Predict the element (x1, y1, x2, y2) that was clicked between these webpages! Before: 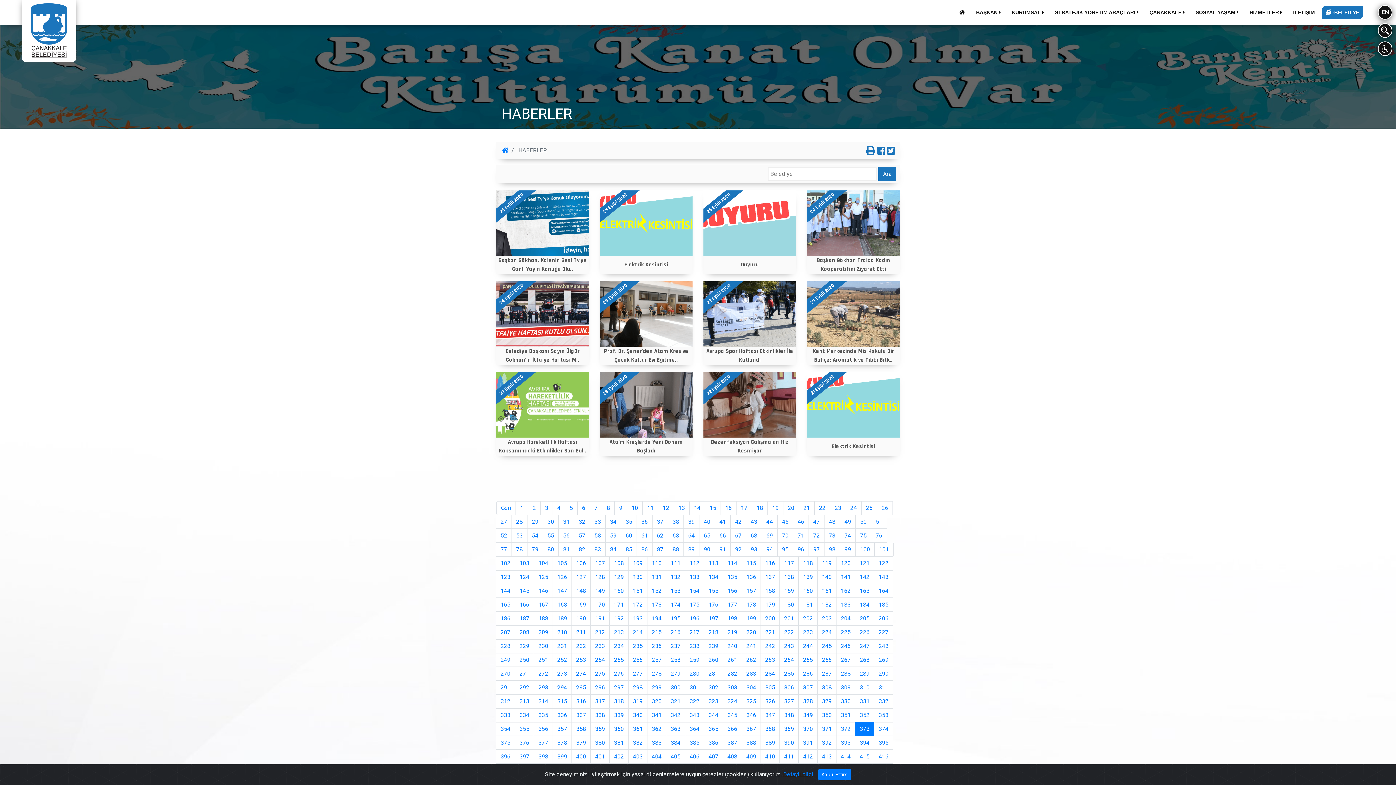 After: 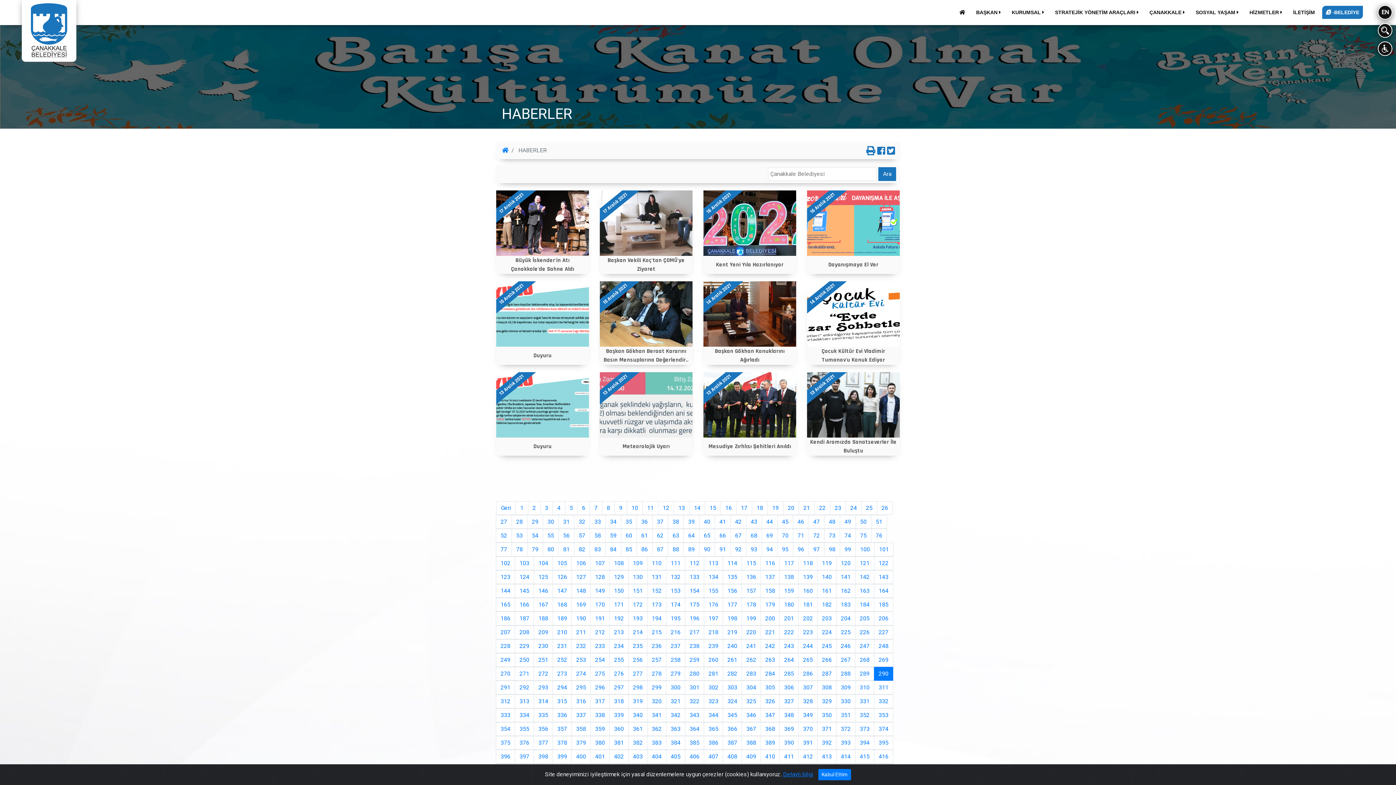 Action: label: 290 bbox: (874, 667, 893, 681)